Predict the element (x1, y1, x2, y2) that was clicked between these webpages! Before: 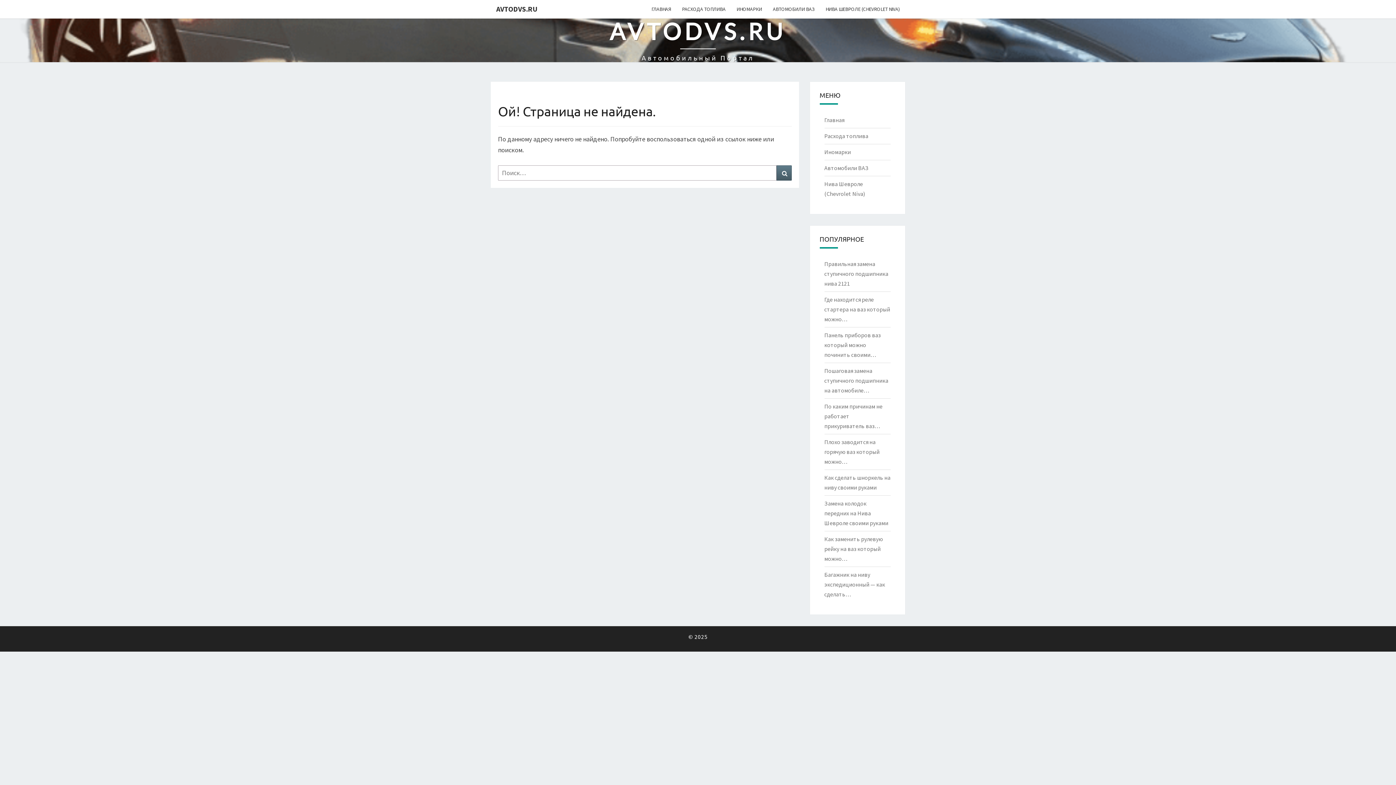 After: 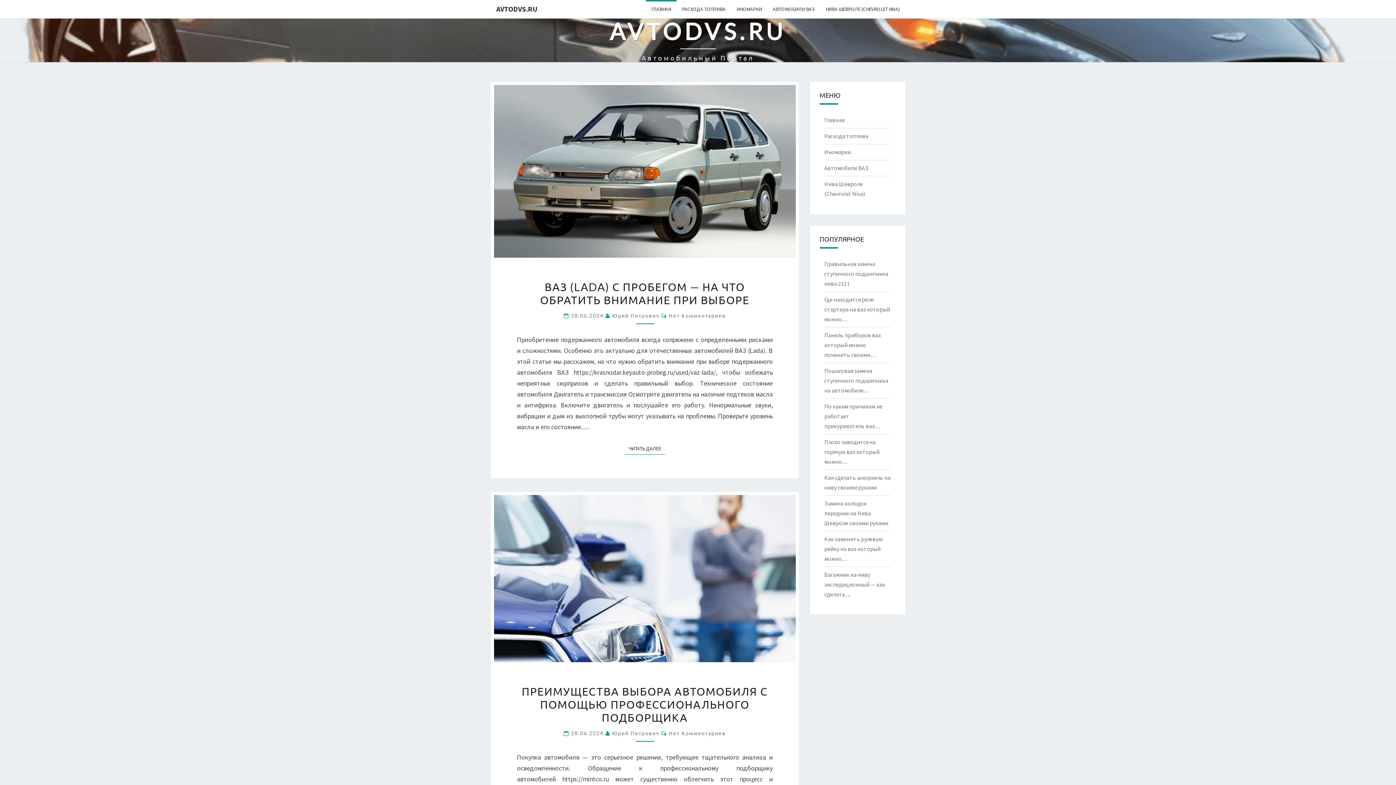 Action: bbox: (609, 17, 786, 63) label: AVTODVS.RU
Автомобильный Портал